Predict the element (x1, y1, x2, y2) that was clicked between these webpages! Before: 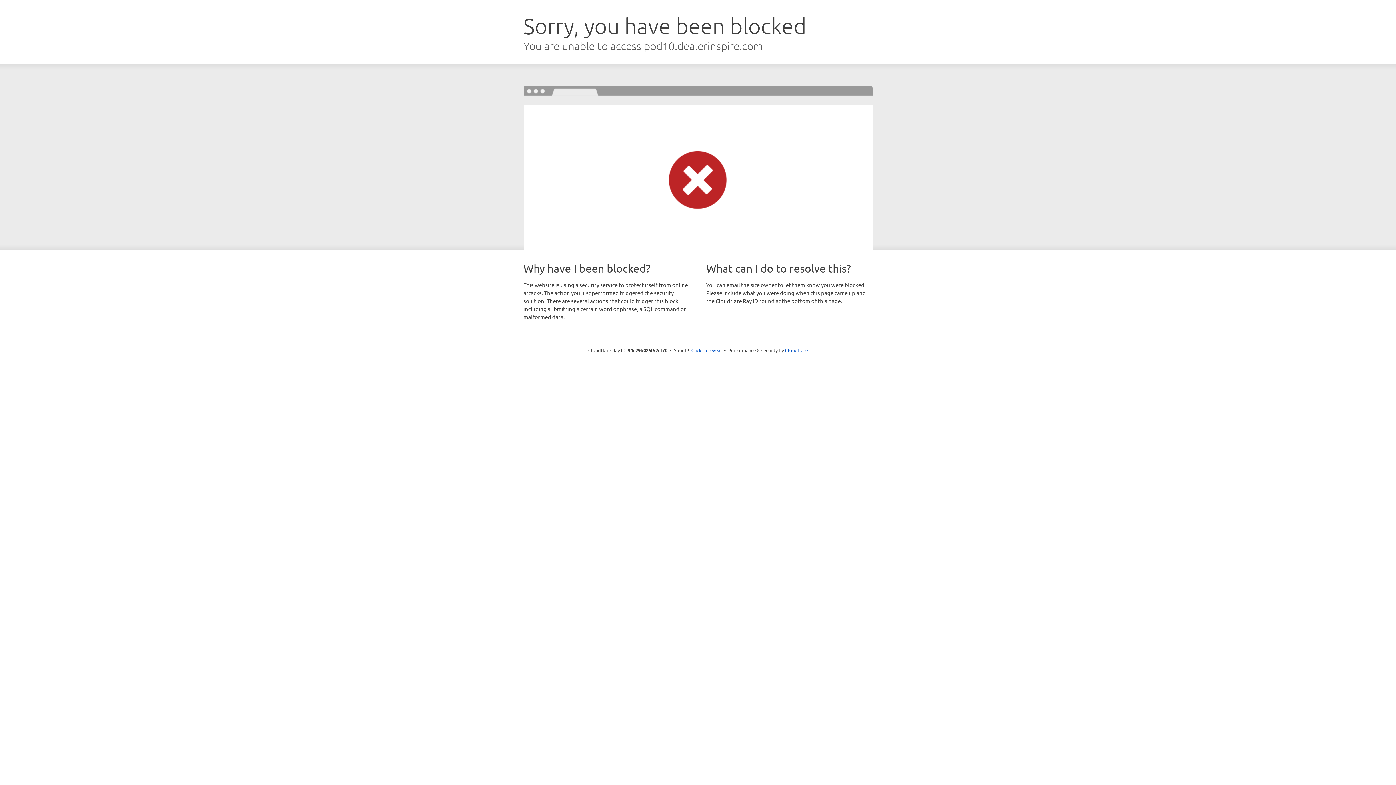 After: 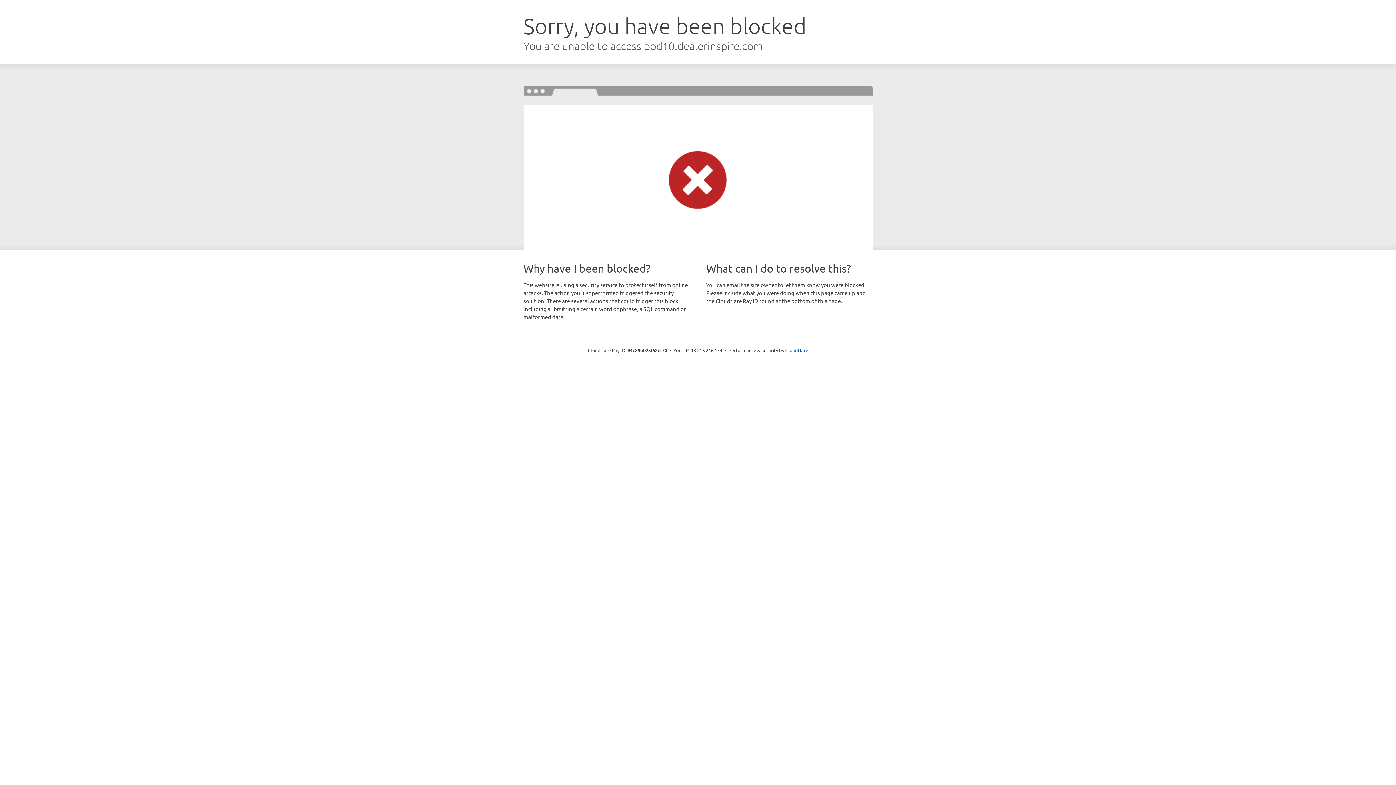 Action: label: Click to reveal bbox: (691, 346, 722, 353)